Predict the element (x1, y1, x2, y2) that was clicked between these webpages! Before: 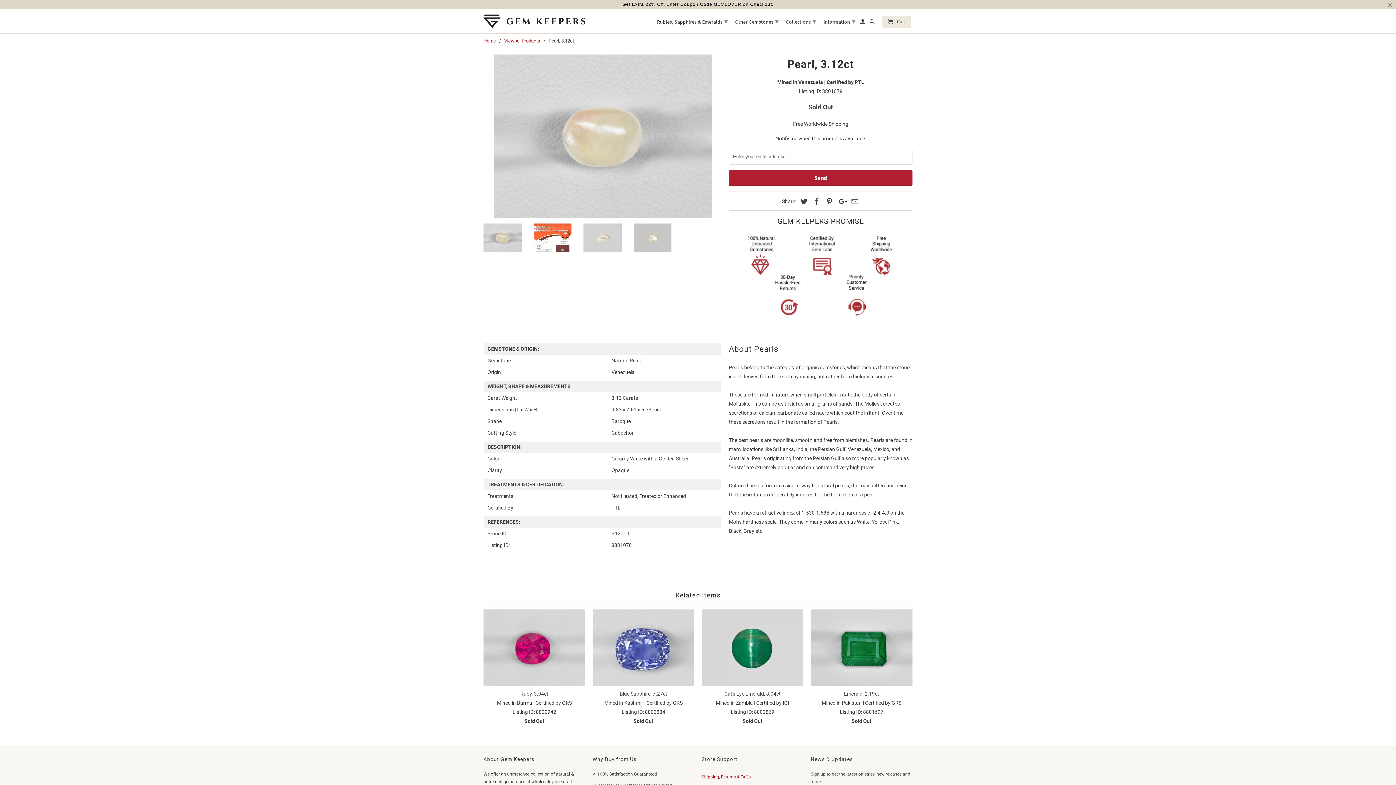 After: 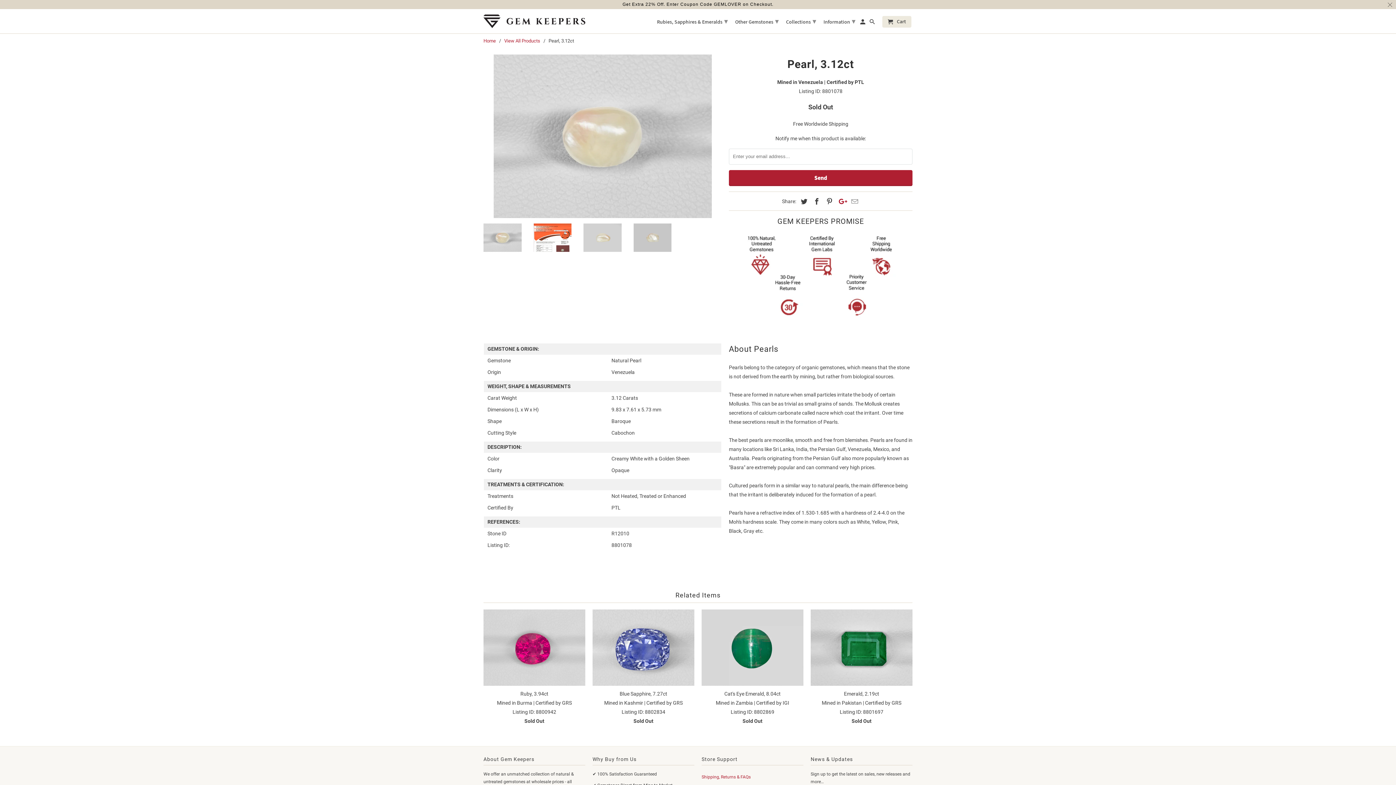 Action: bbox: (835, 197, 846, 205)